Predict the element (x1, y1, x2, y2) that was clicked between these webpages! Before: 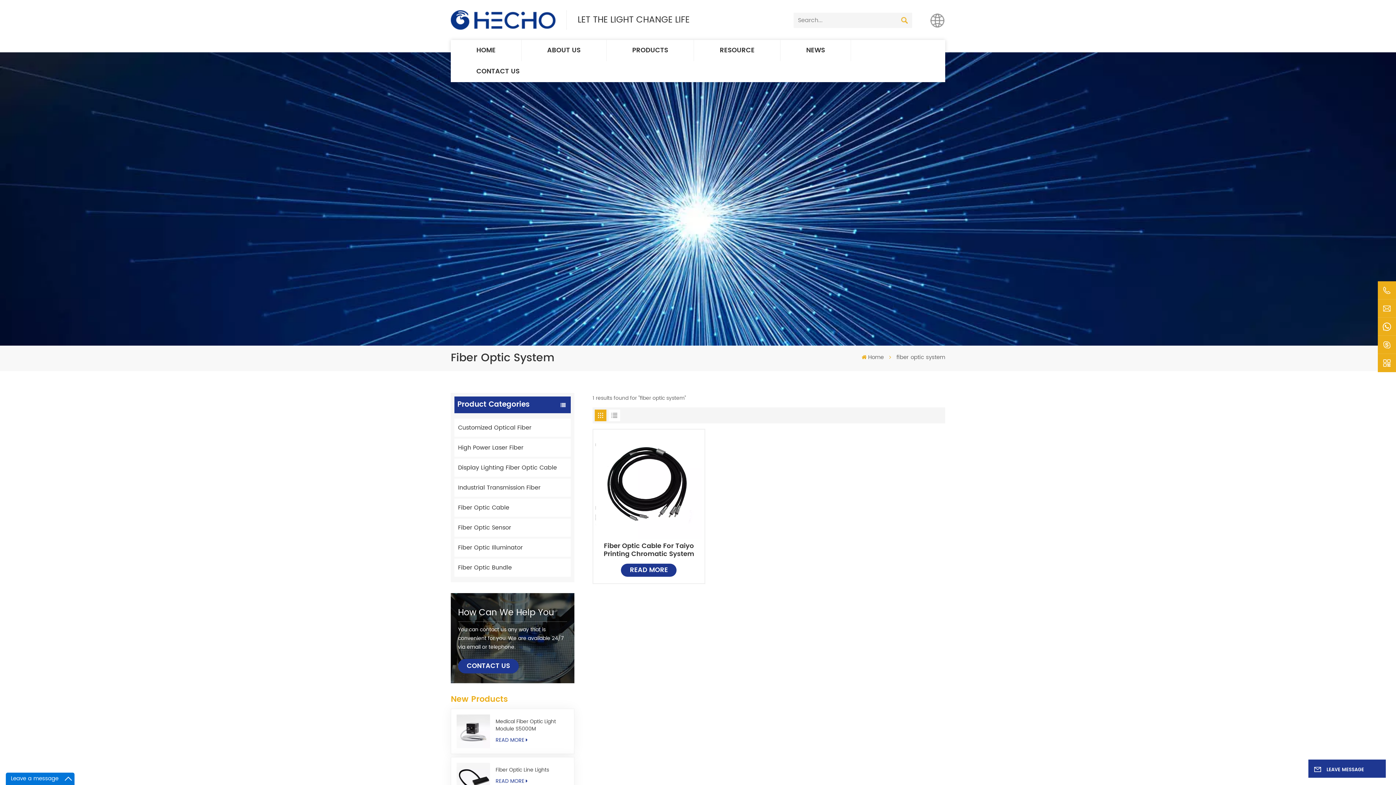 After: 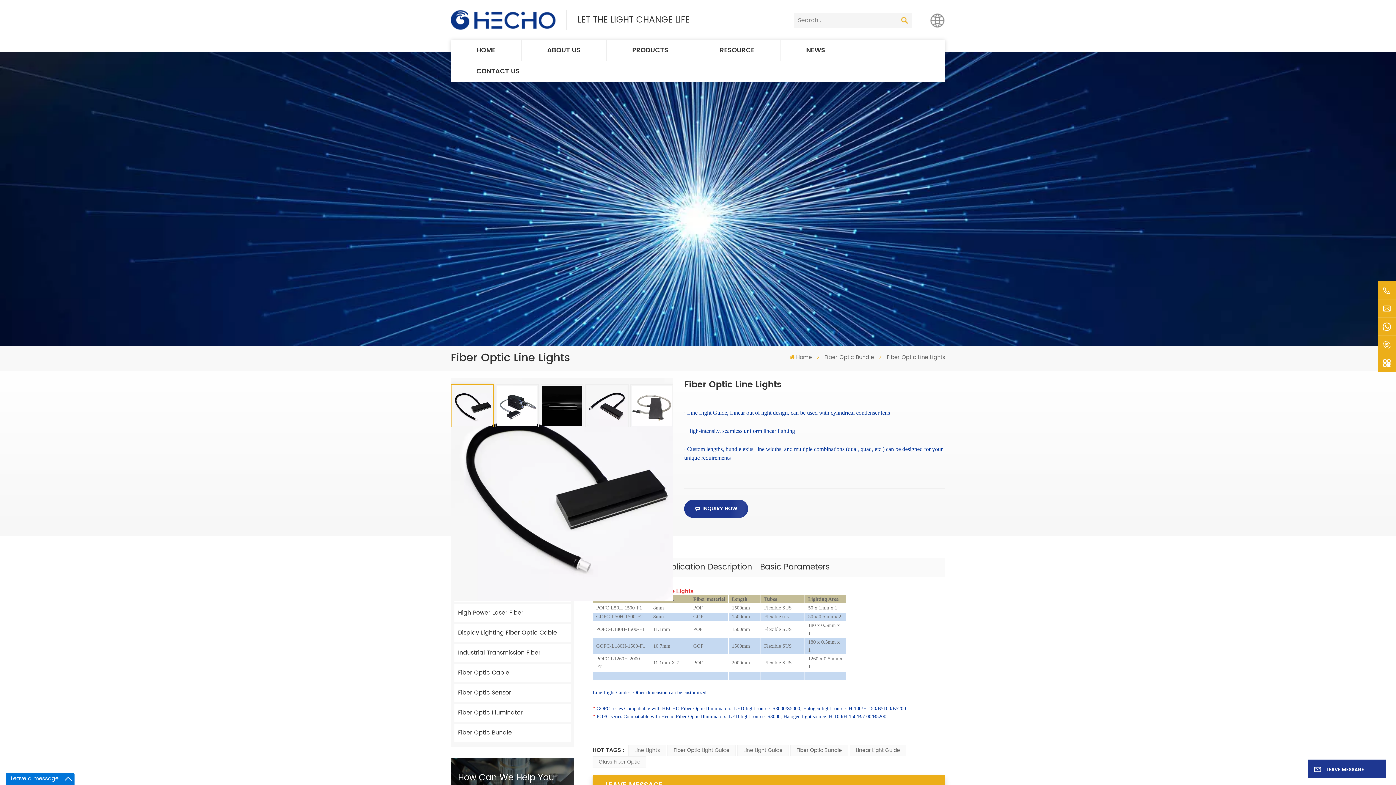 Action: bbox: (456, 777, 568, 785) label: READ MORE